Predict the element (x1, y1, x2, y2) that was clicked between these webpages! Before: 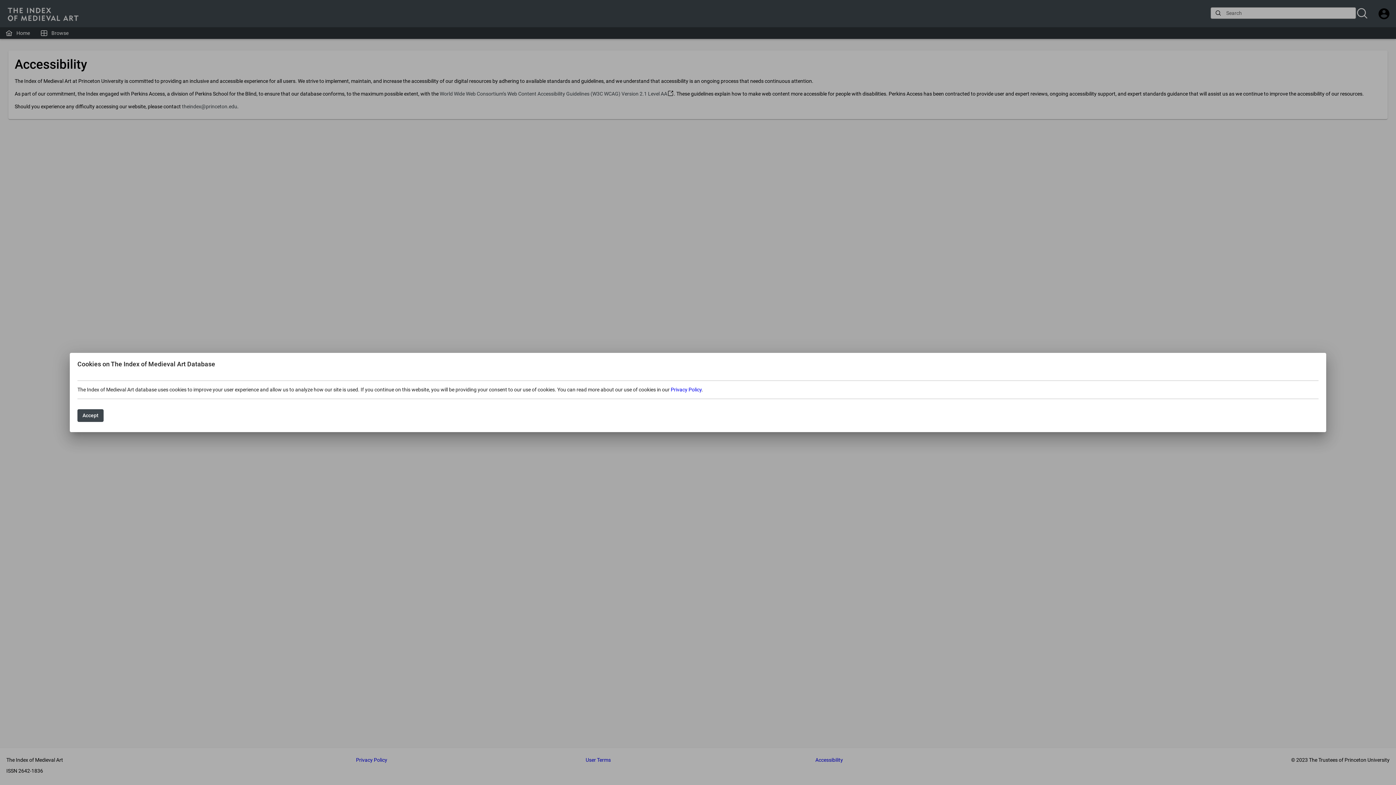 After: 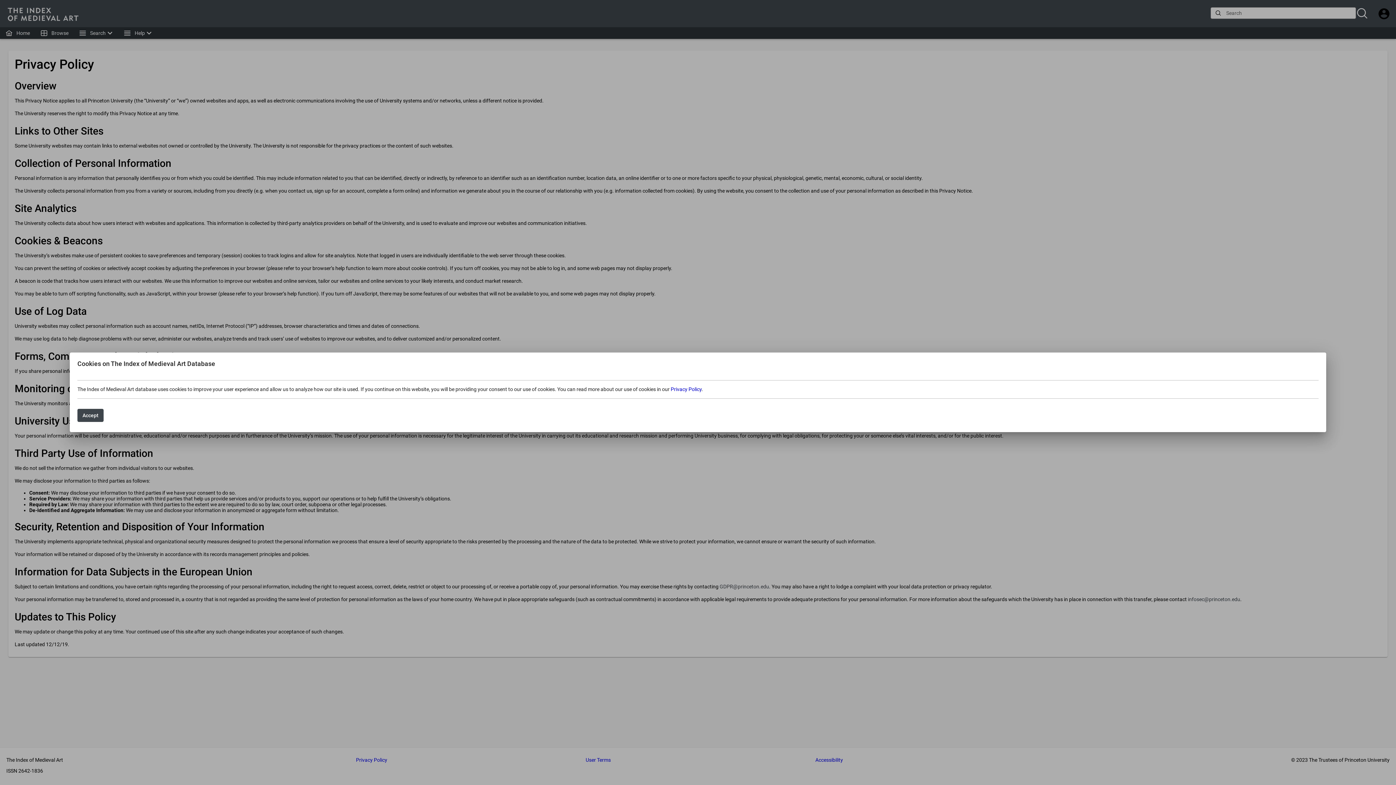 Action: label: Privacy Policy bbox: (670, 386, 701, 392)